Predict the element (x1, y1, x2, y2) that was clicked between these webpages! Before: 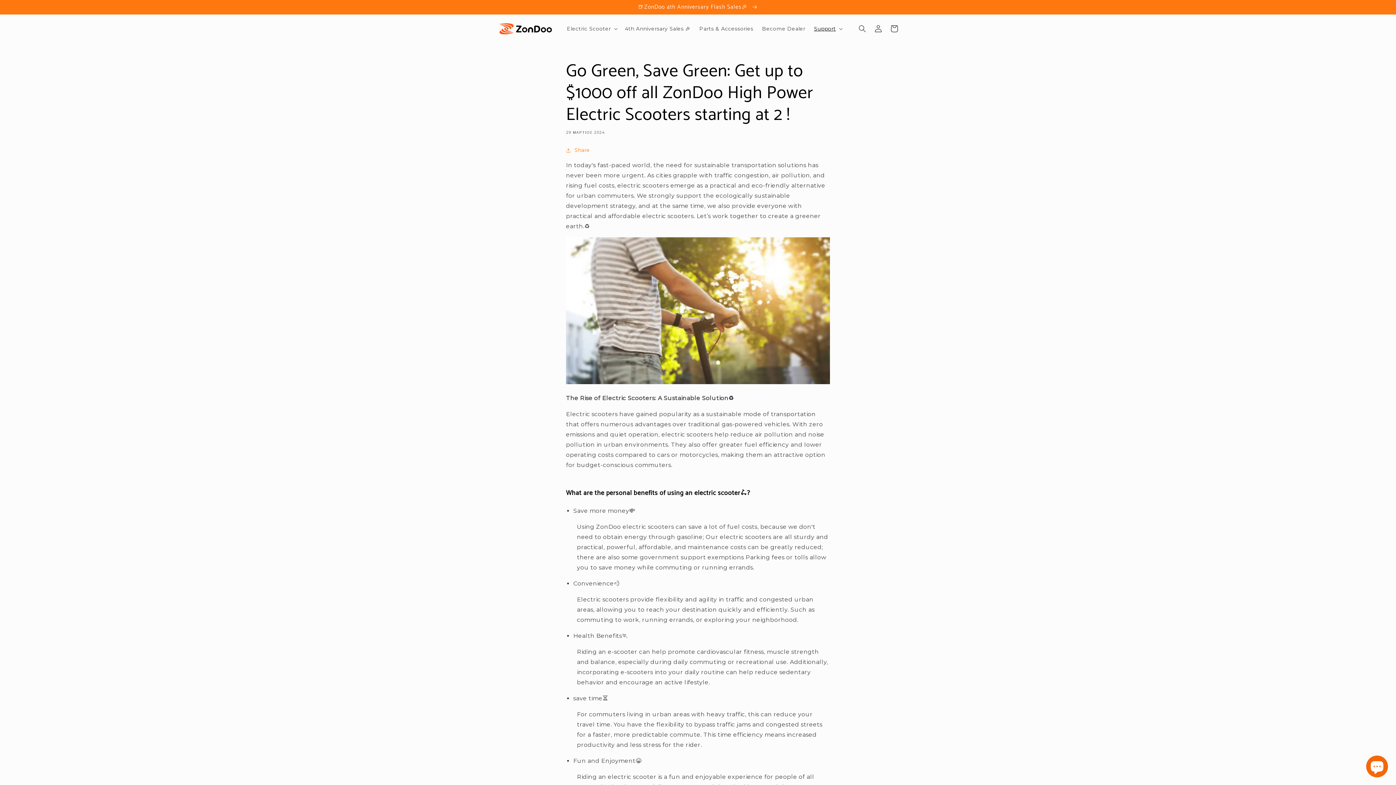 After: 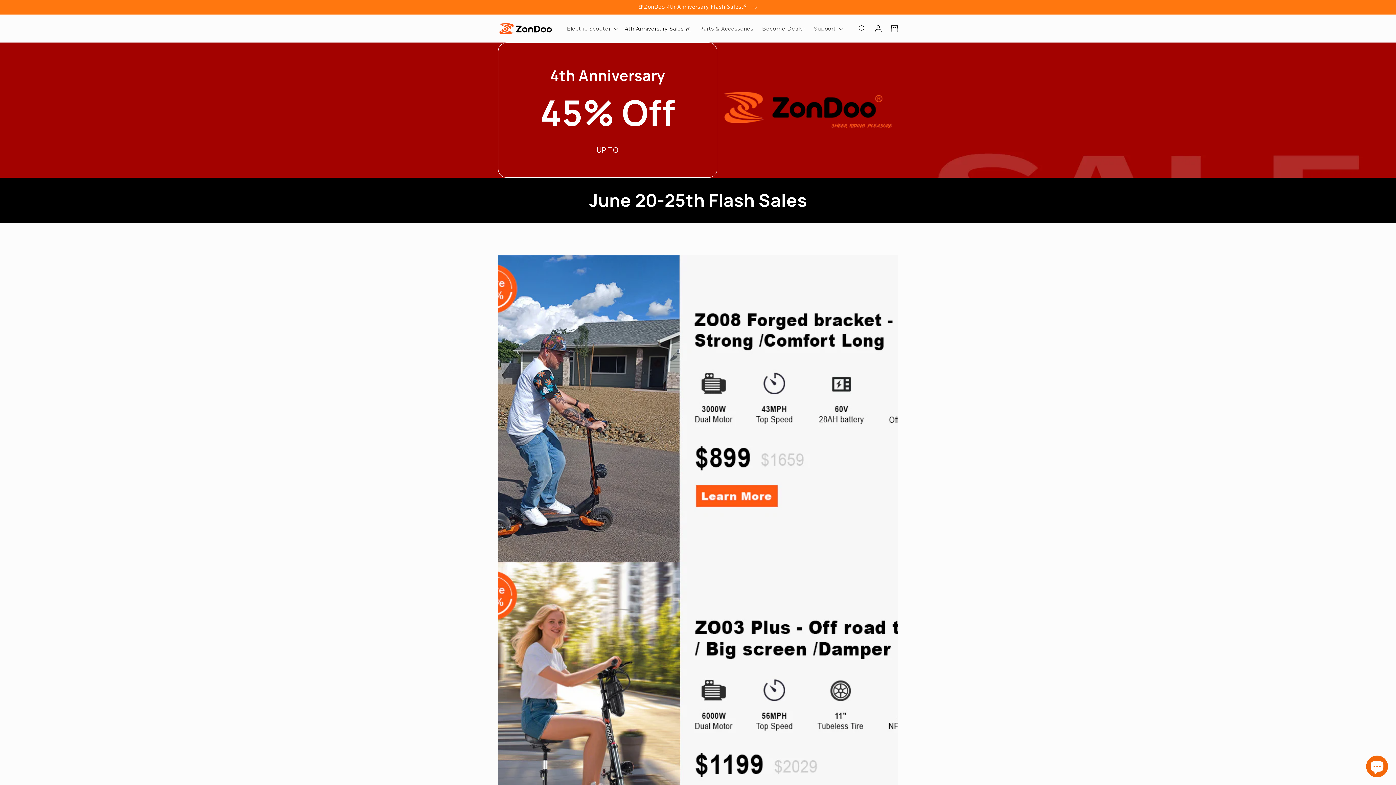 Action: label: 4th Anniversary Sales 🎉 bbox: (620, 20, 695, 36)